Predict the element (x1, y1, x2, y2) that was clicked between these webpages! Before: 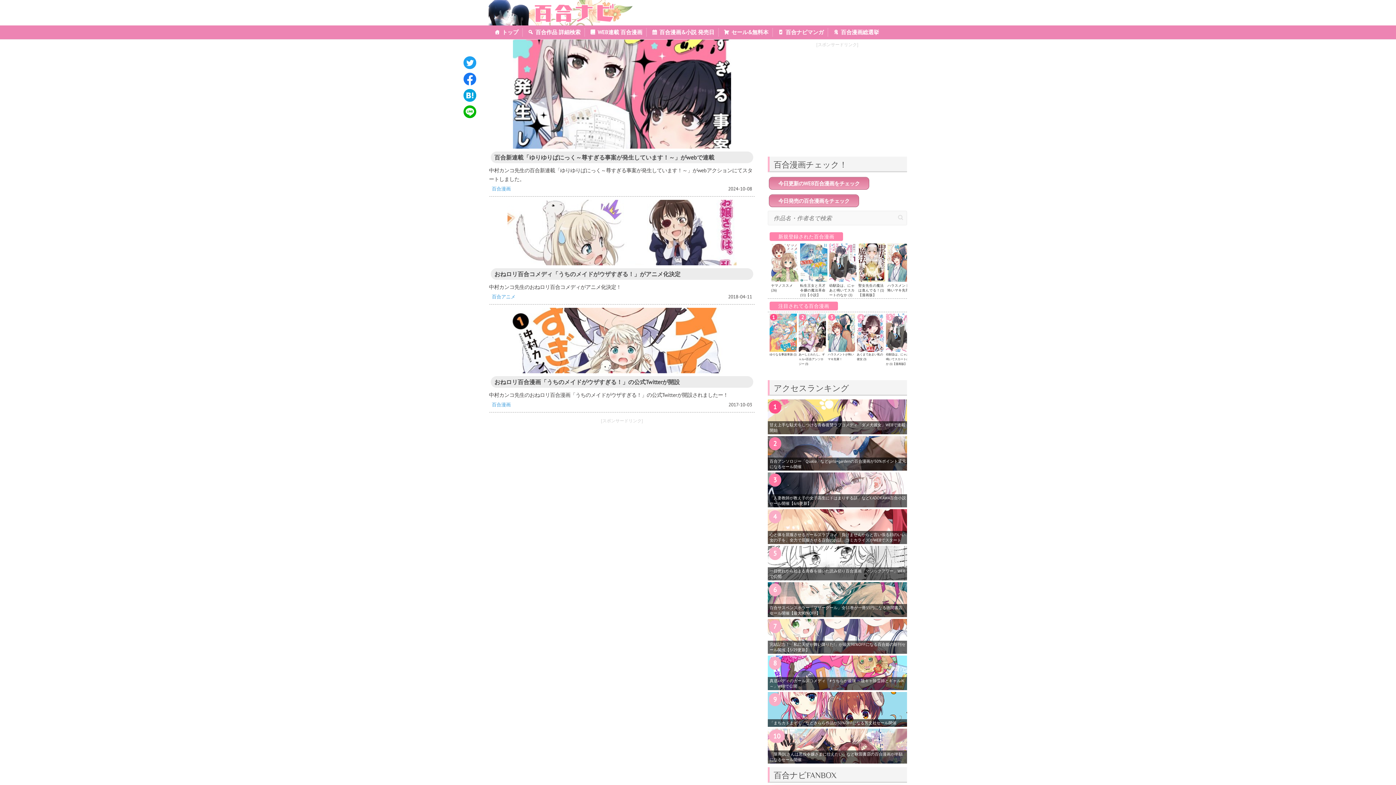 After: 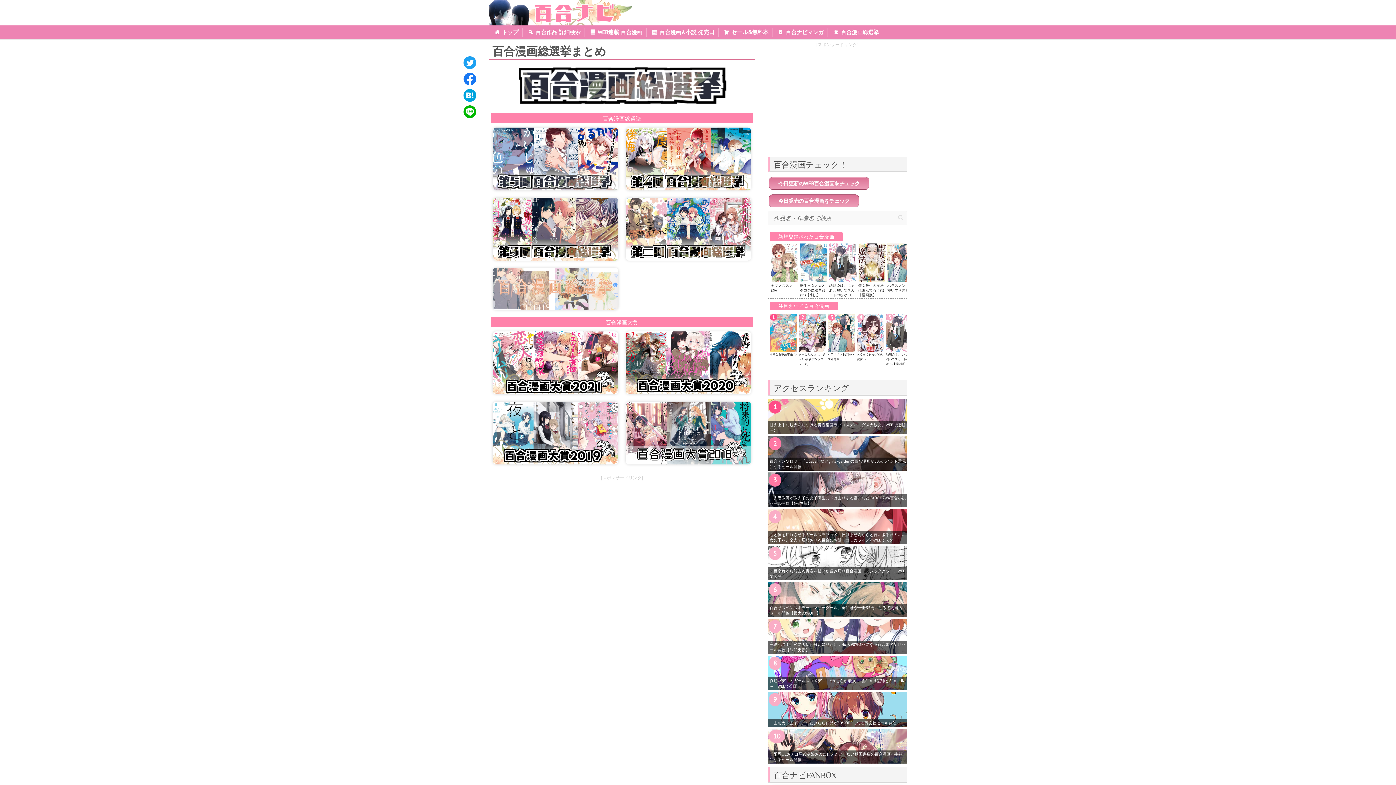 Action: label: 百合漫画総選挙 bbox: (828, 27, 882, 36)